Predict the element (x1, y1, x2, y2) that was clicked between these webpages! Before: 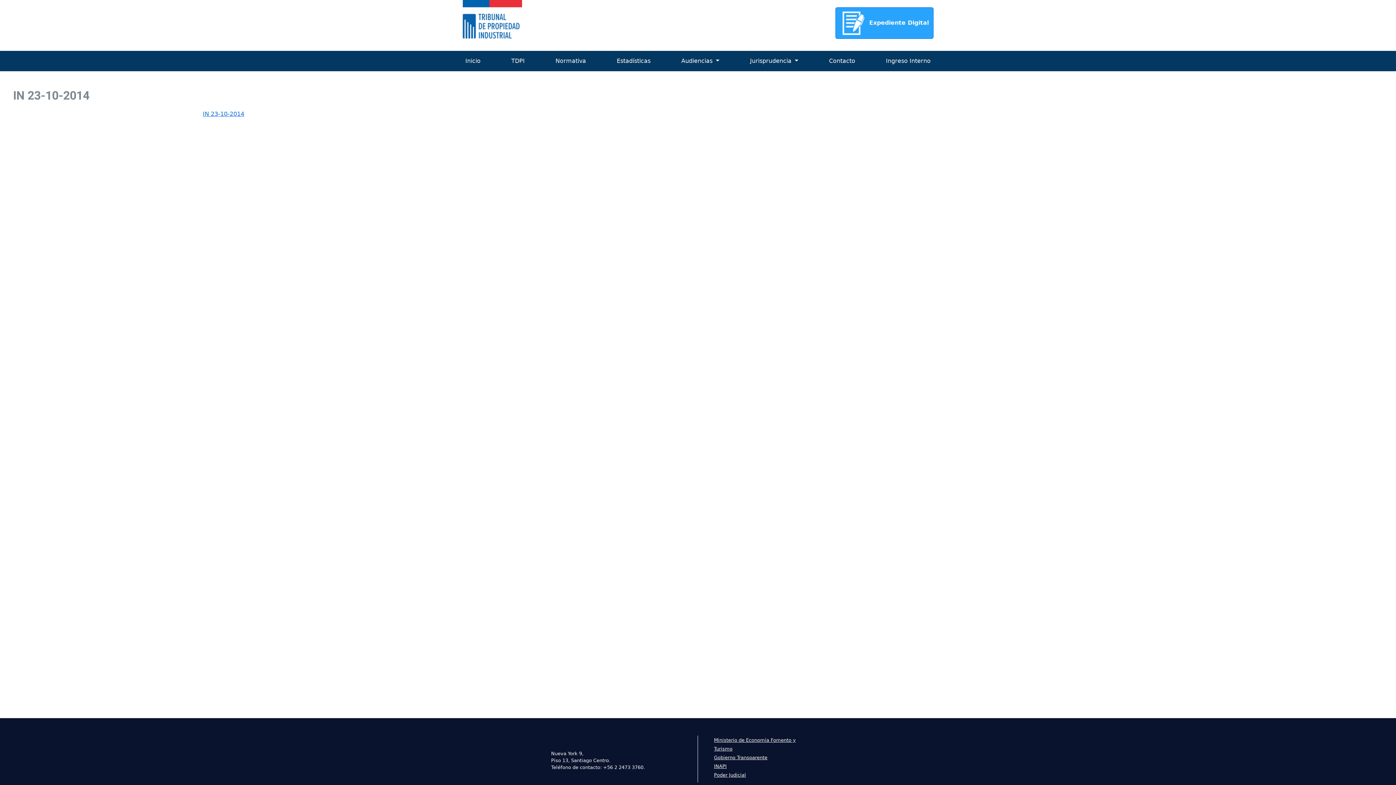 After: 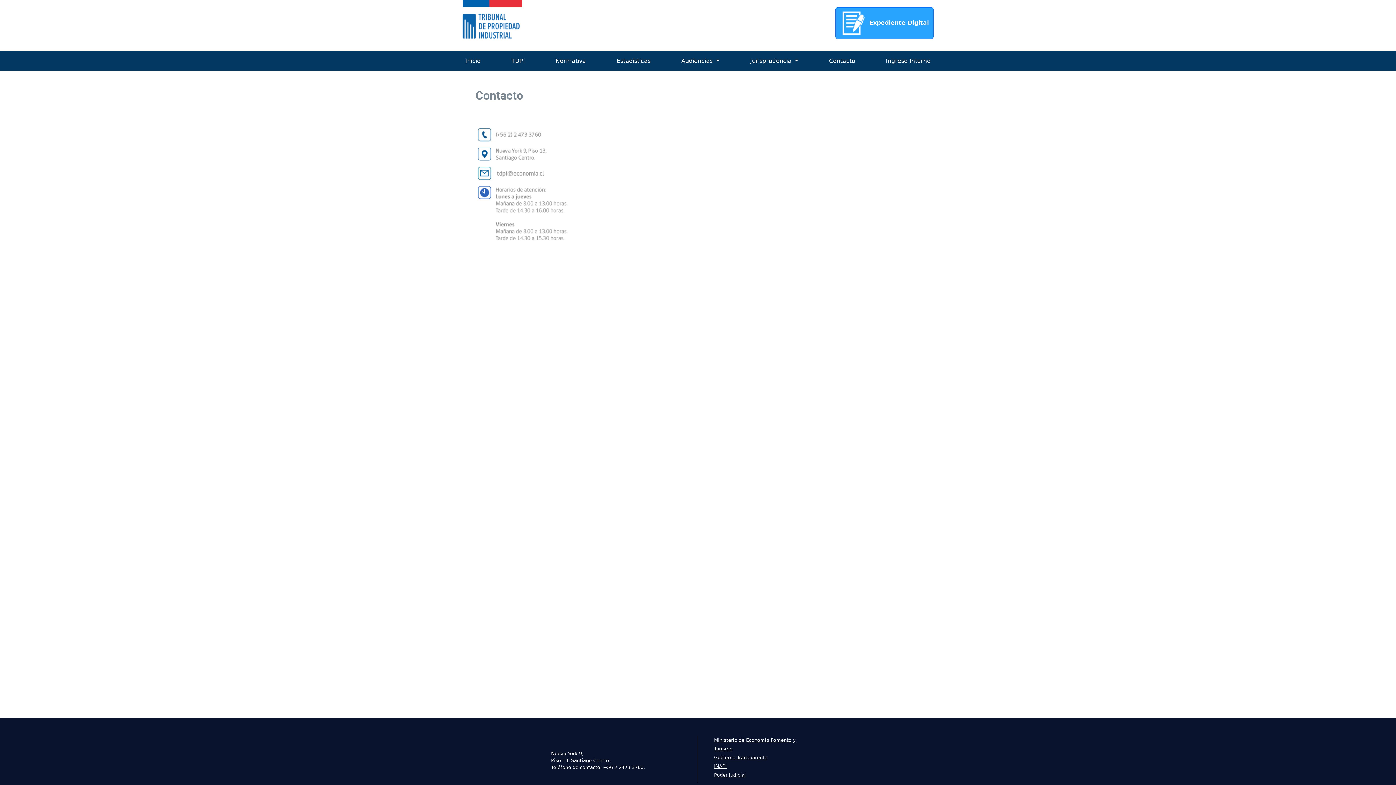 Action: label: Contacto bbox: (826, 53, 858, 68)